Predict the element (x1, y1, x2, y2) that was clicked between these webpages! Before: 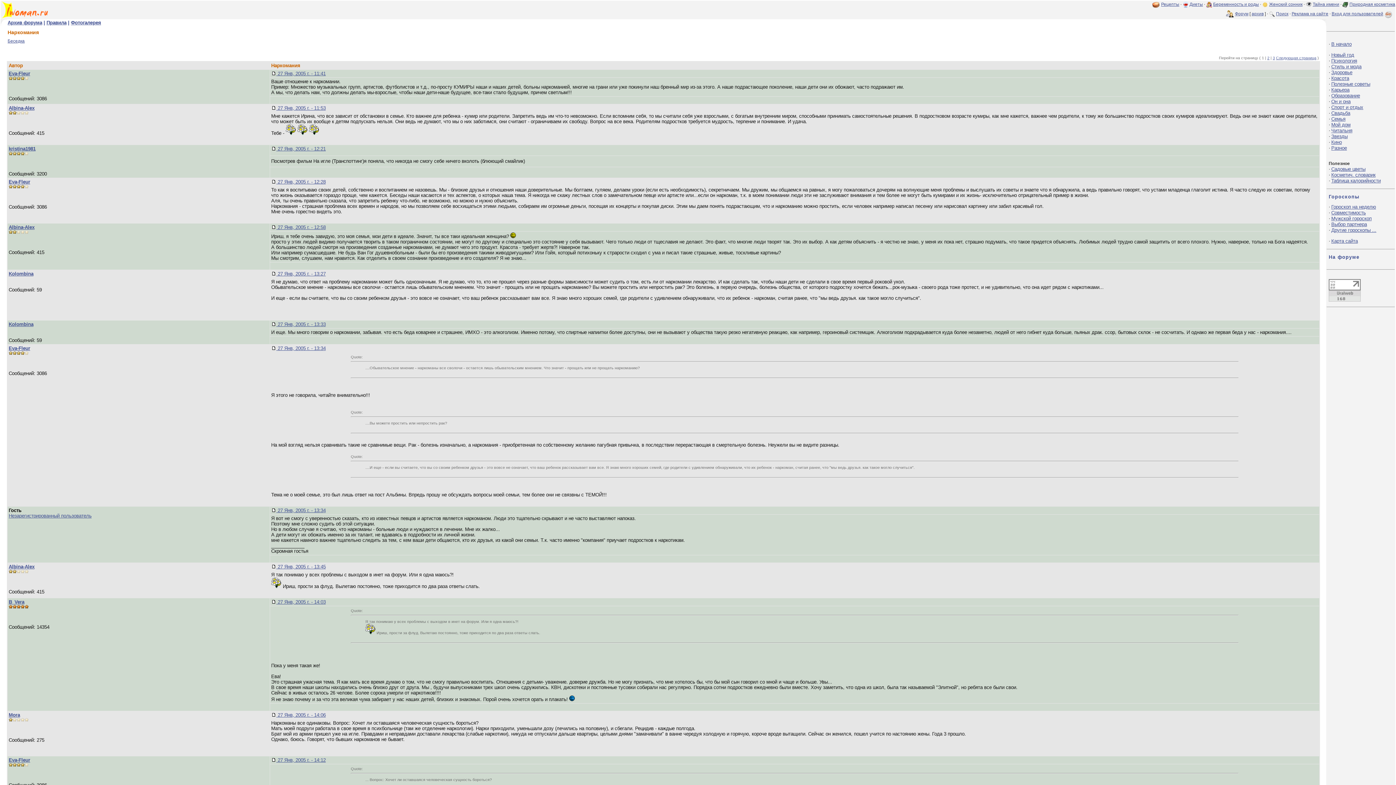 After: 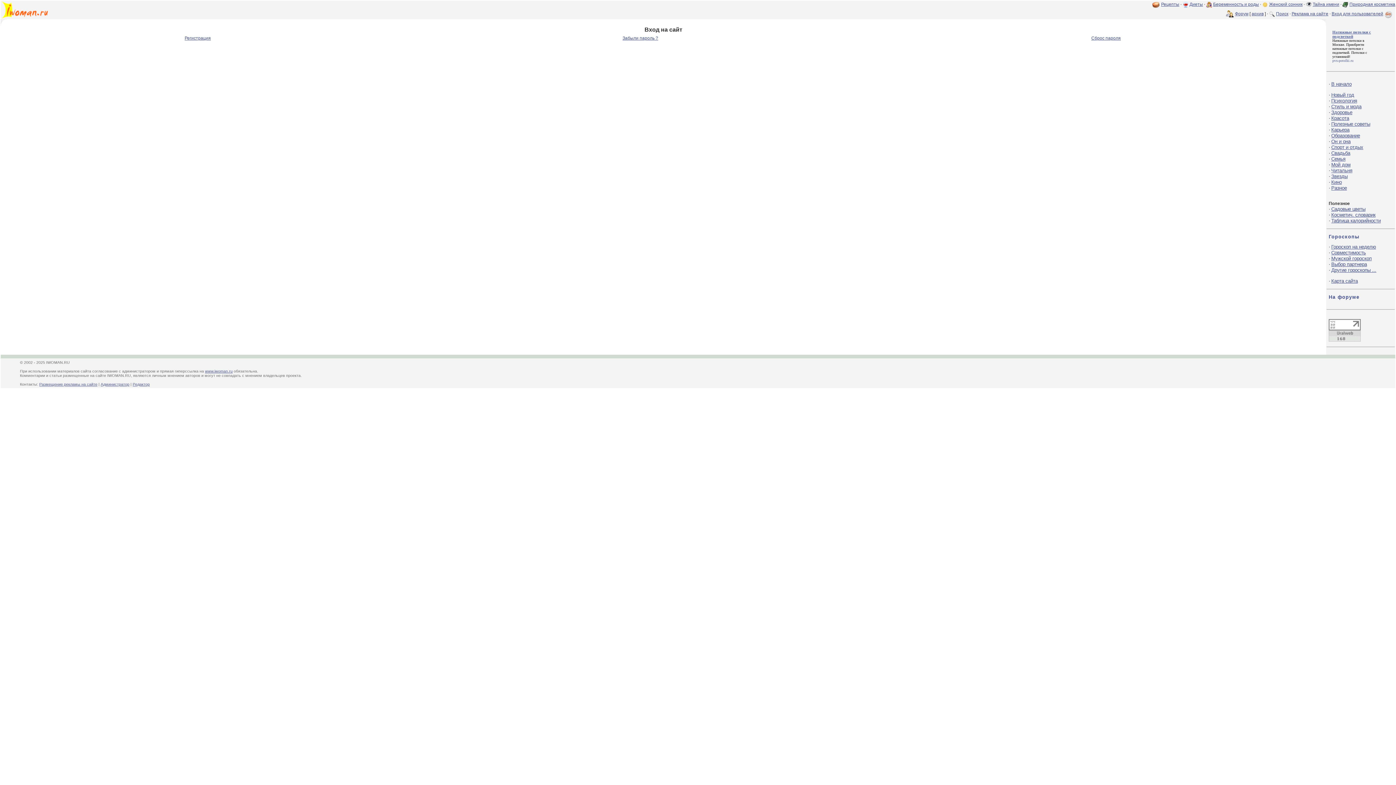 Action: bbox: (8, 513, 91, 518) label: Незарегистрированный пользователь